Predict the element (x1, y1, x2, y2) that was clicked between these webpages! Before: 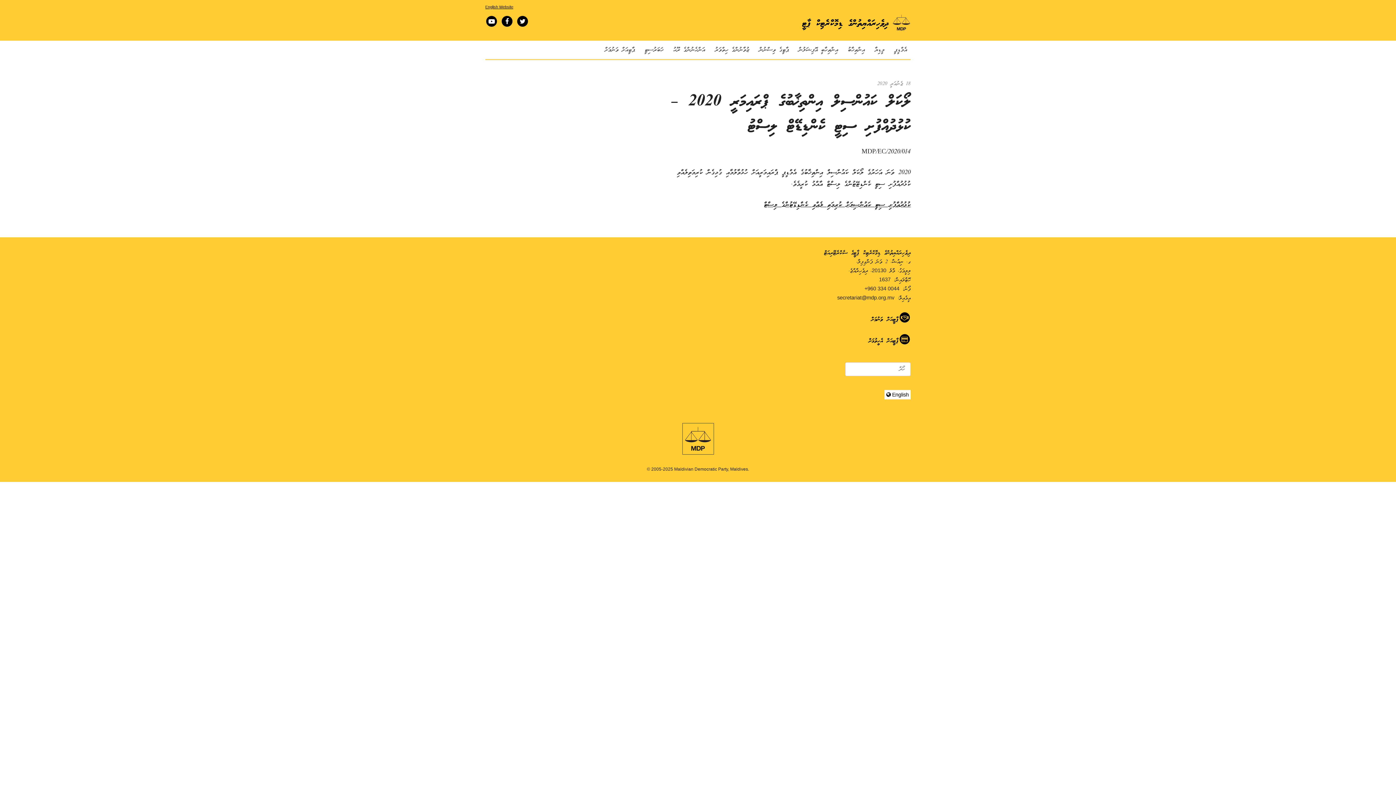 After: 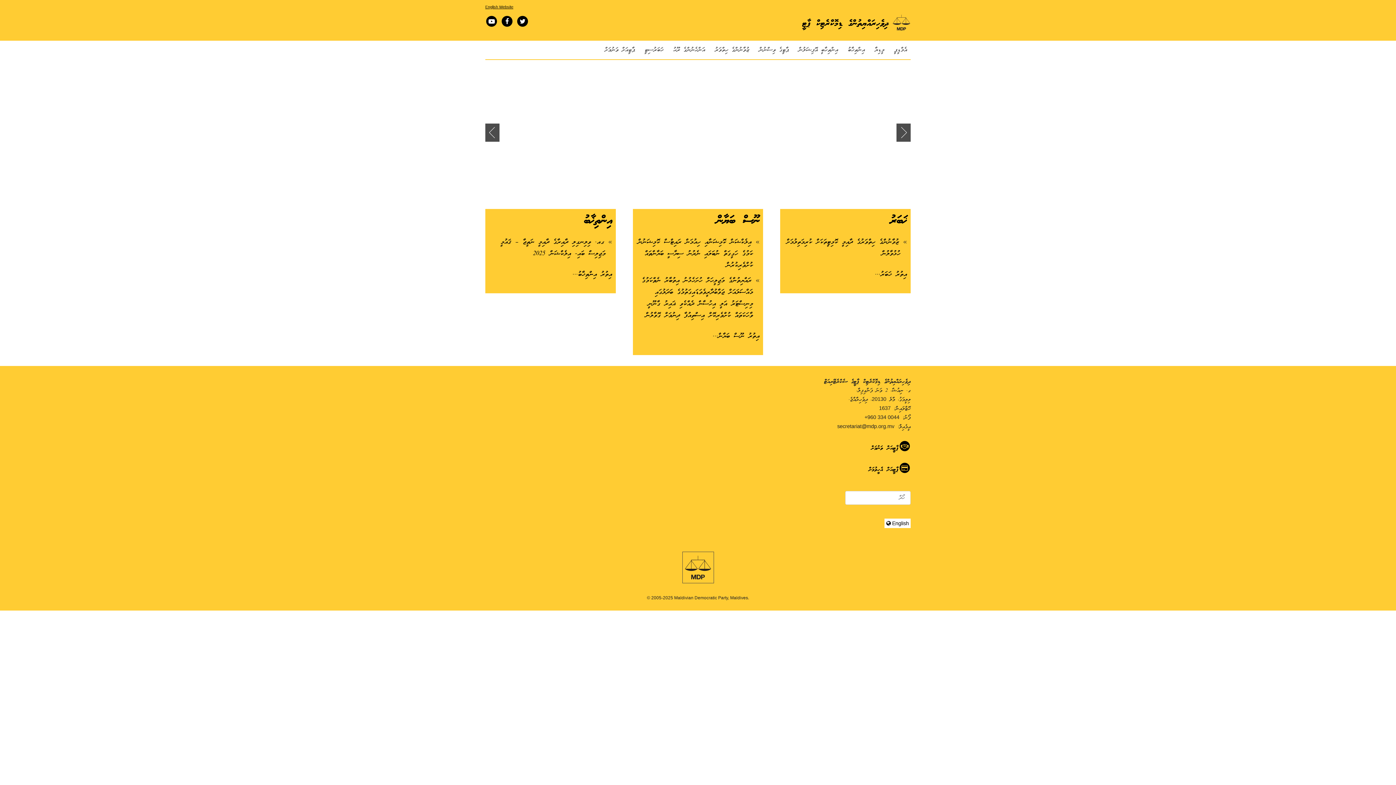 Action: bbox: (892, 19, 910, 29)